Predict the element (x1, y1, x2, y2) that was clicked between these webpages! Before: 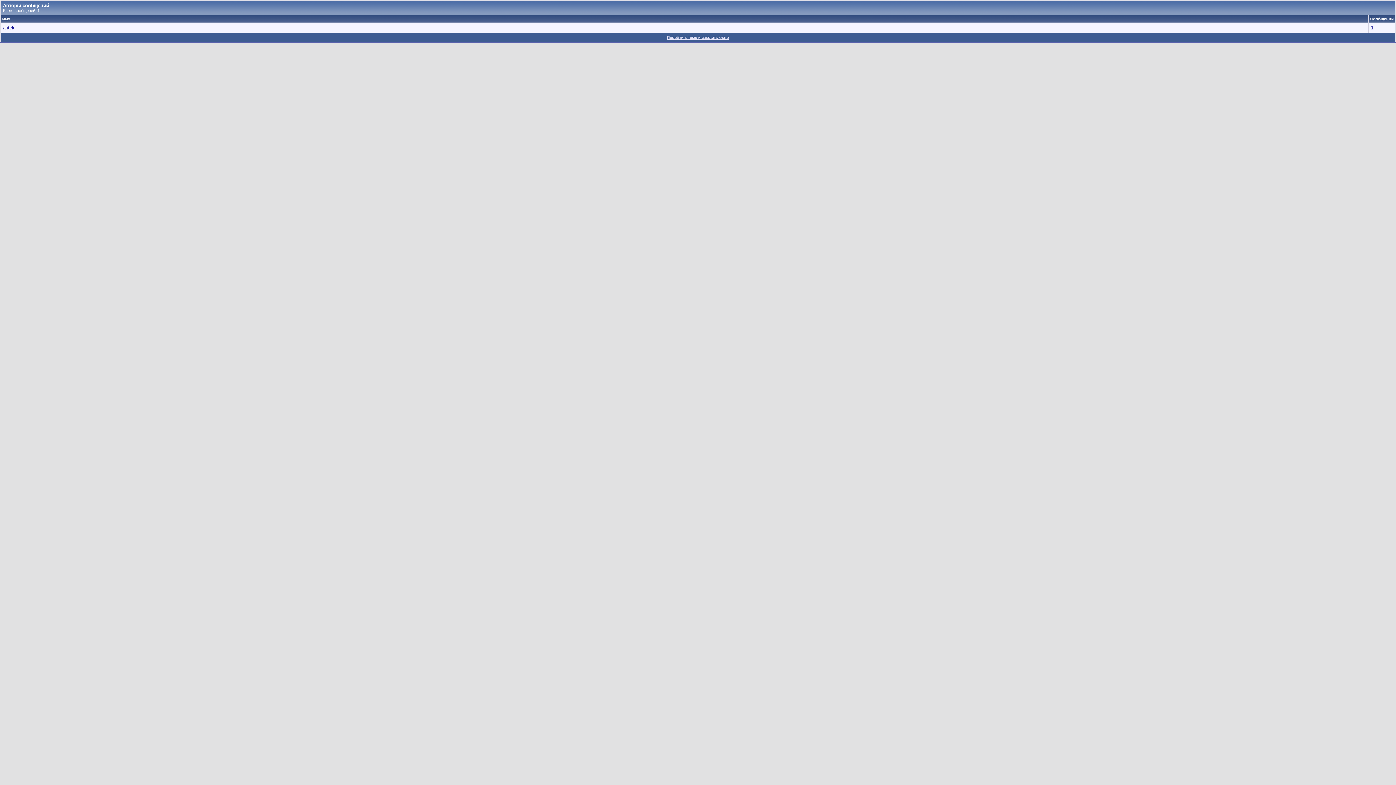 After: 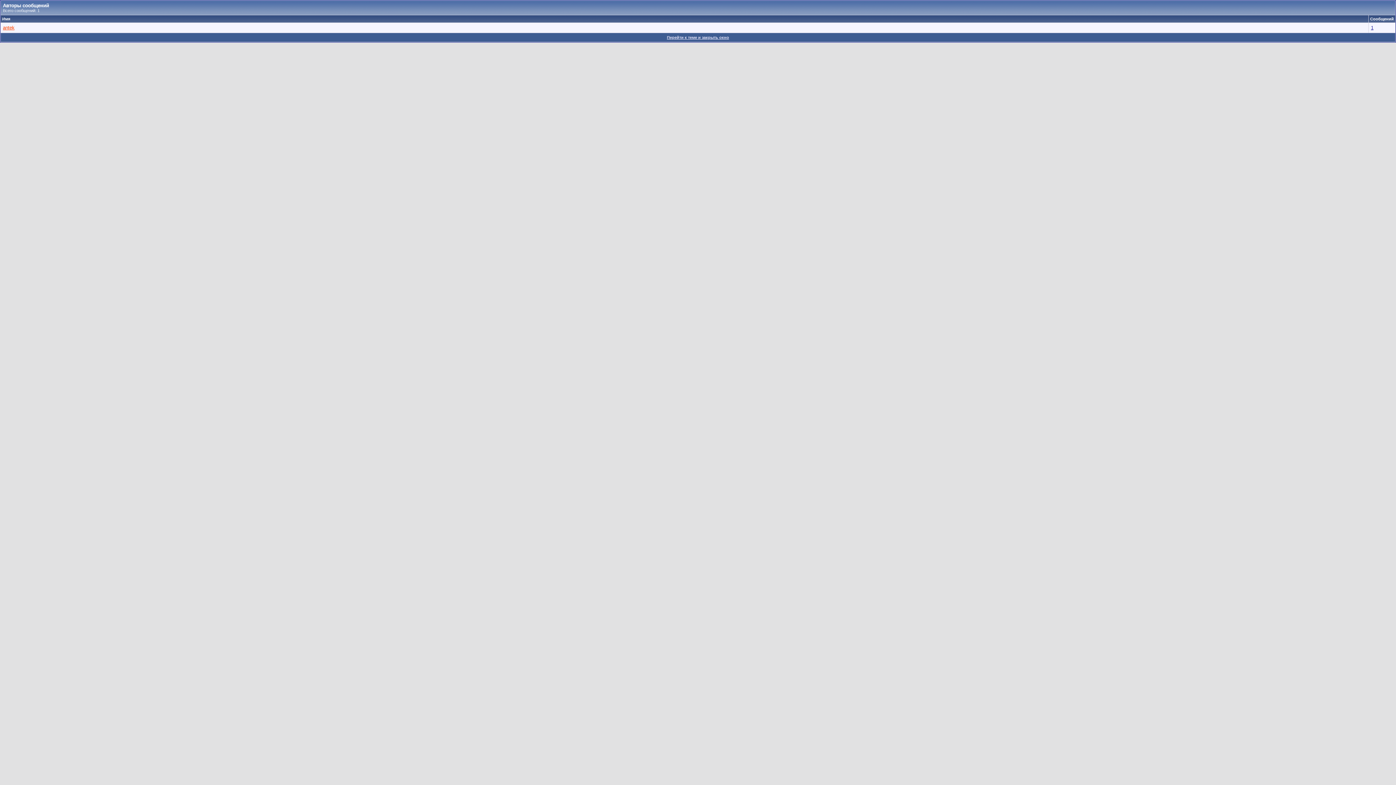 Action: bbox: (2, 25, 14, 30) label: antek